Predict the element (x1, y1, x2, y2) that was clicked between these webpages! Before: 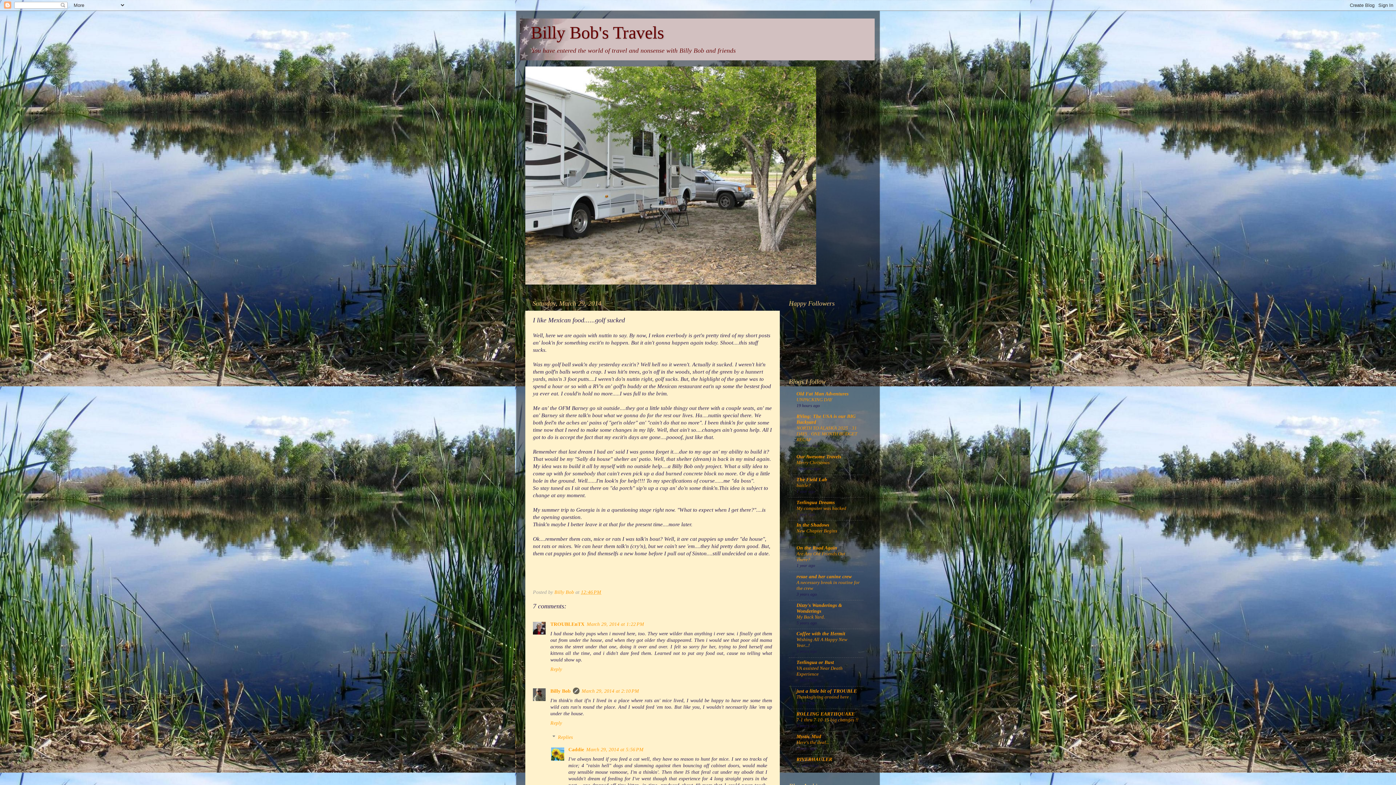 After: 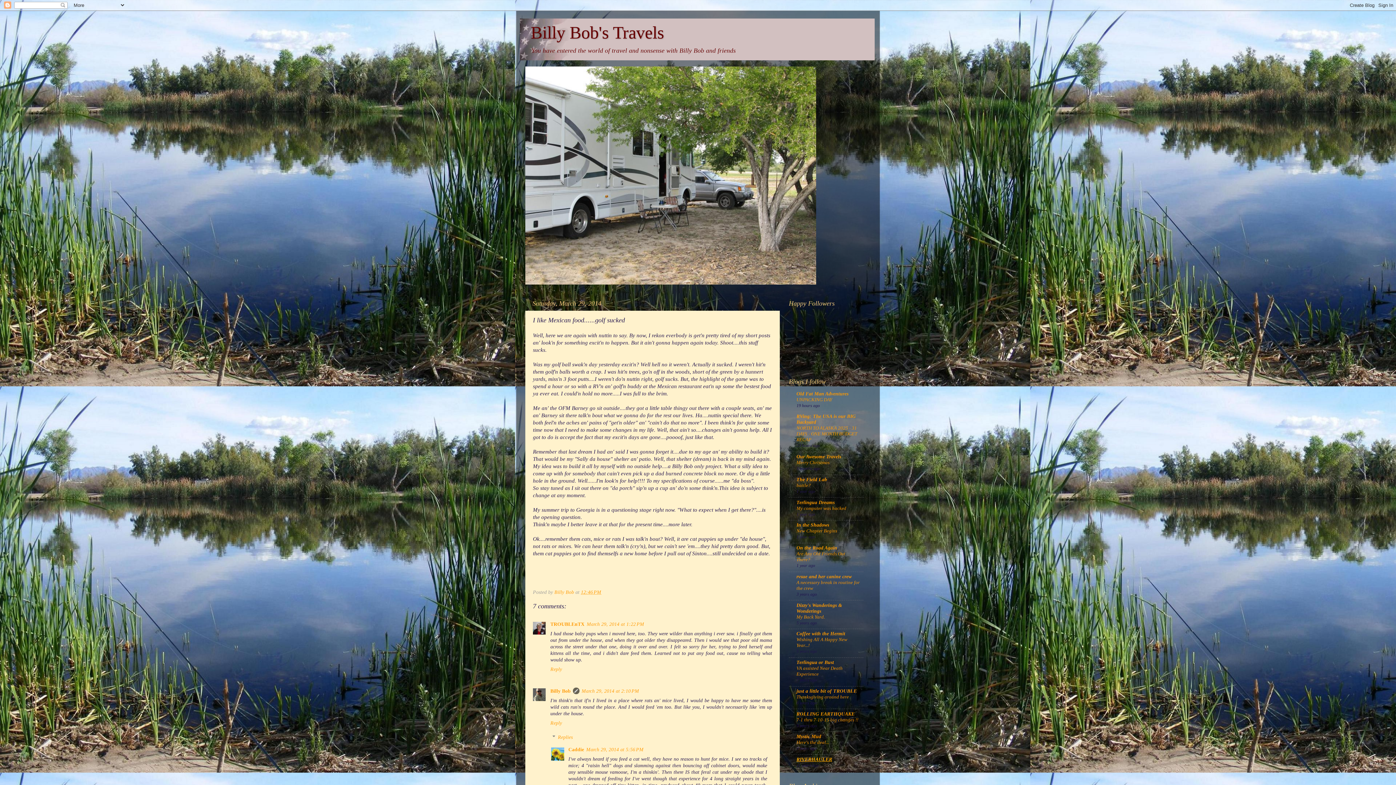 Action: label: RIVERHAULER bbox: (796, 757, 832, 762)